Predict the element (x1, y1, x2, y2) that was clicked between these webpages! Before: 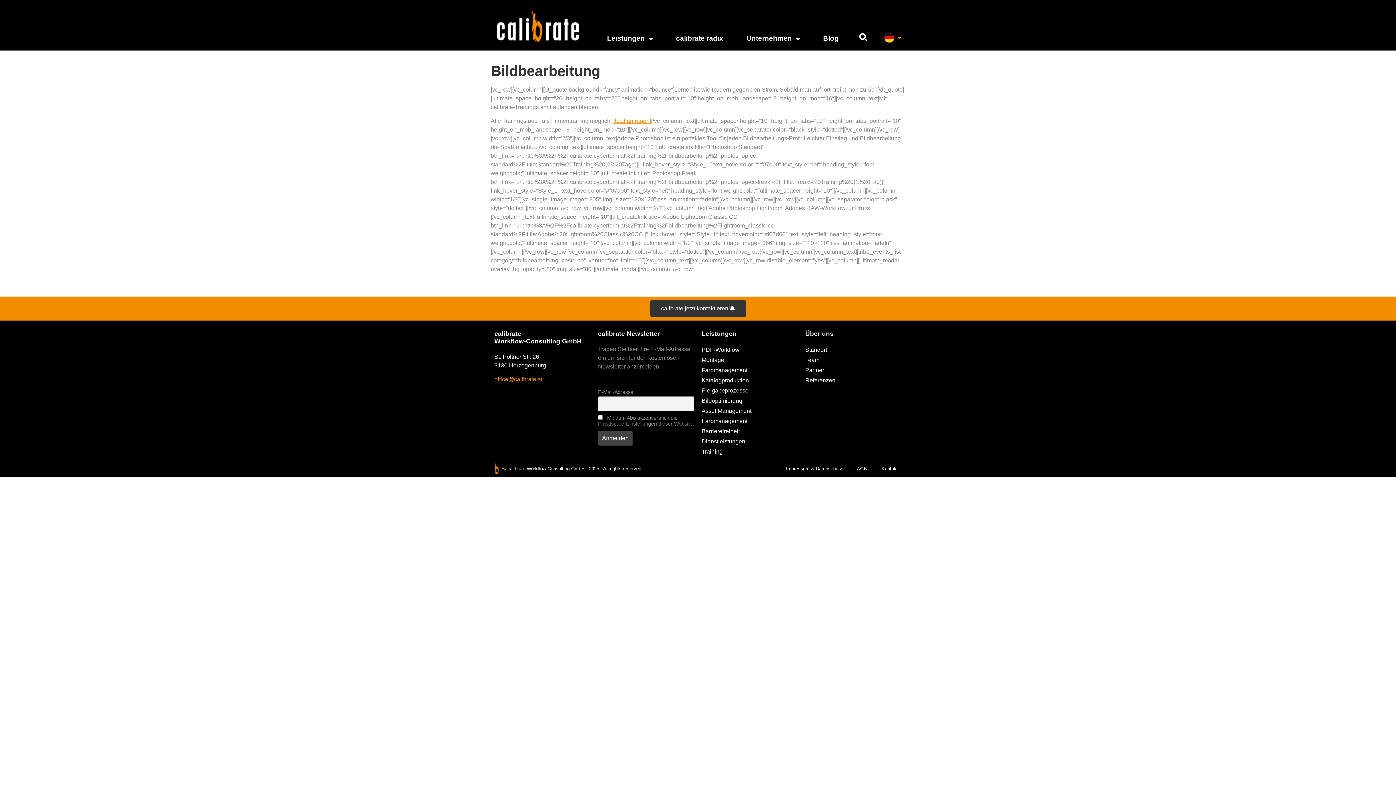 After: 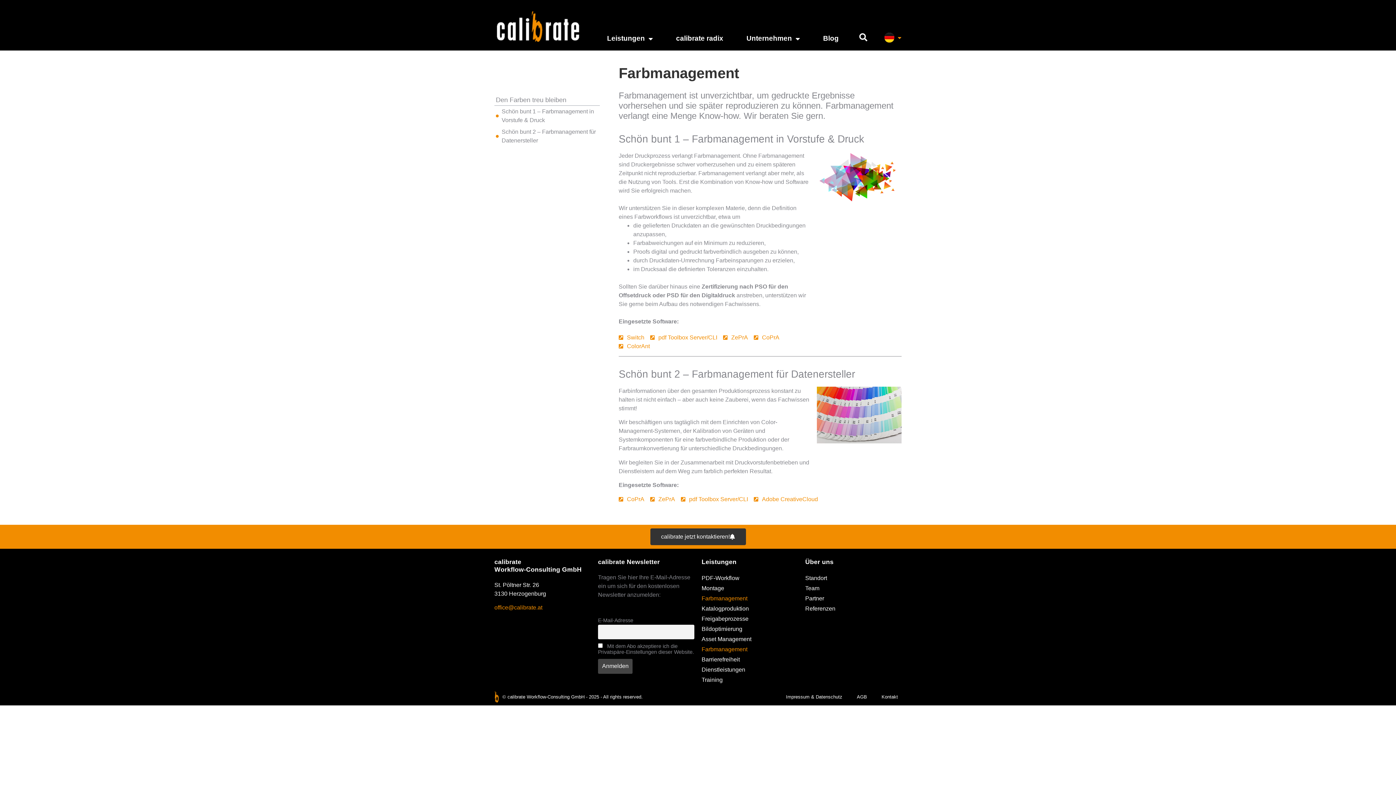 Action: label: Farbmanagement bbox: (701, 416, 798, 426)